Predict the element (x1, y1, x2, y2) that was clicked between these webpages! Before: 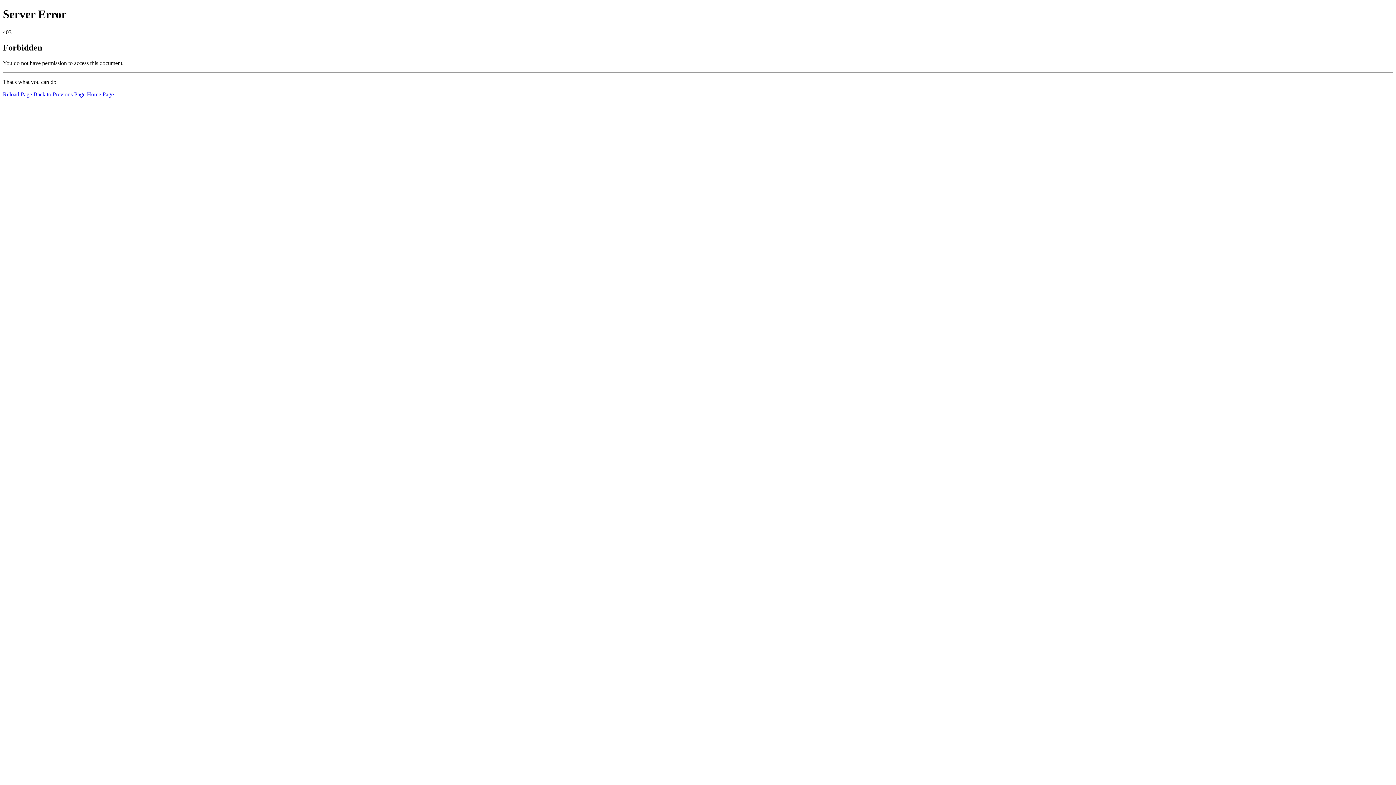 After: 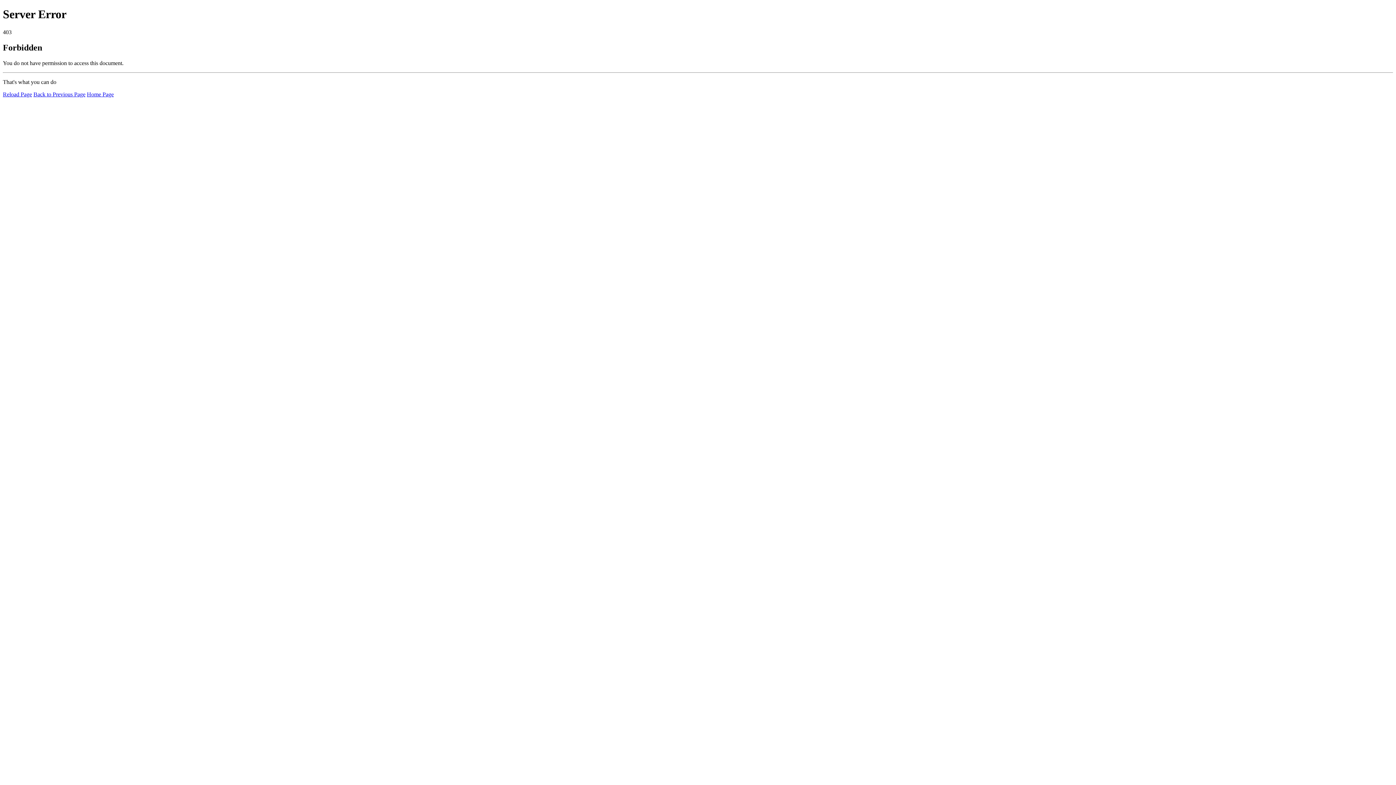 Action: label: Home Page bbox: (86, 91, 113, 97)